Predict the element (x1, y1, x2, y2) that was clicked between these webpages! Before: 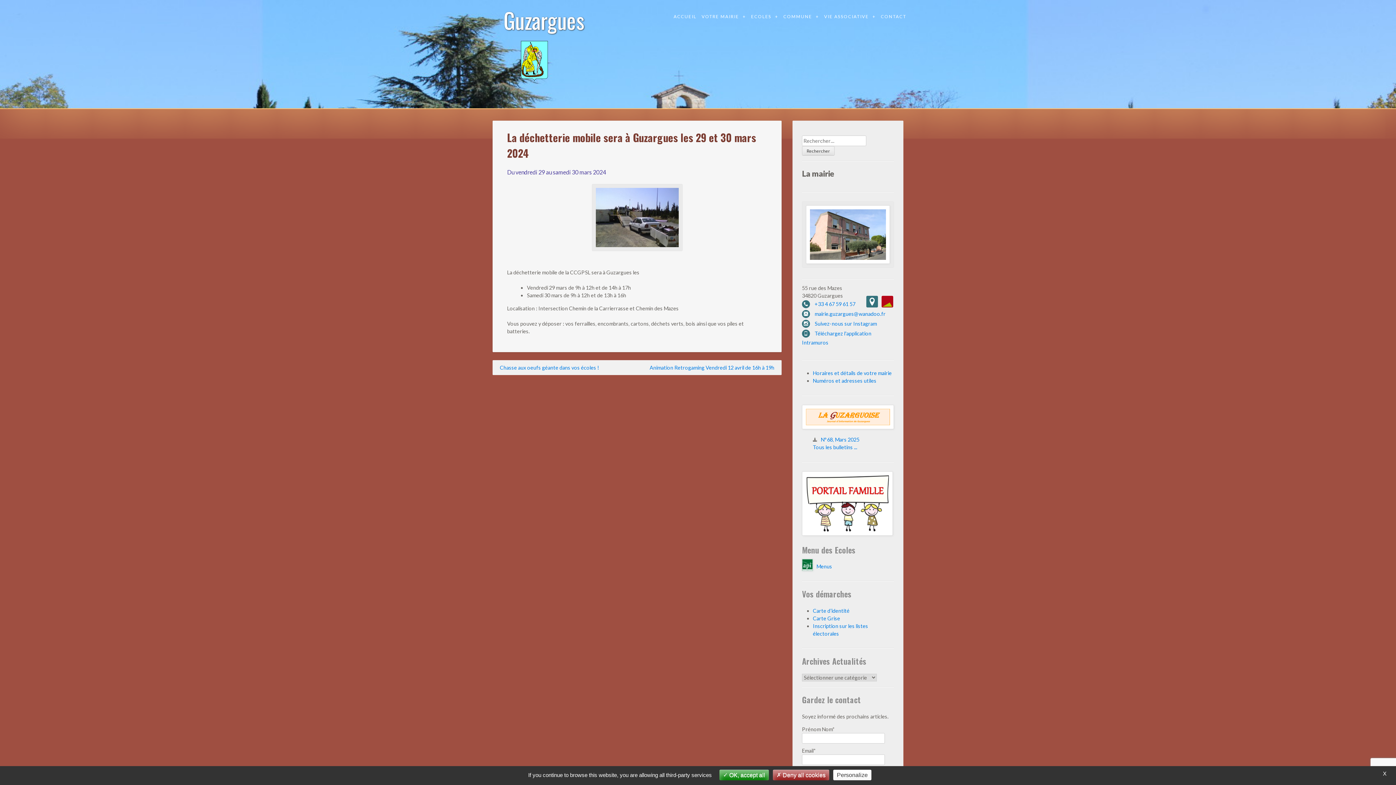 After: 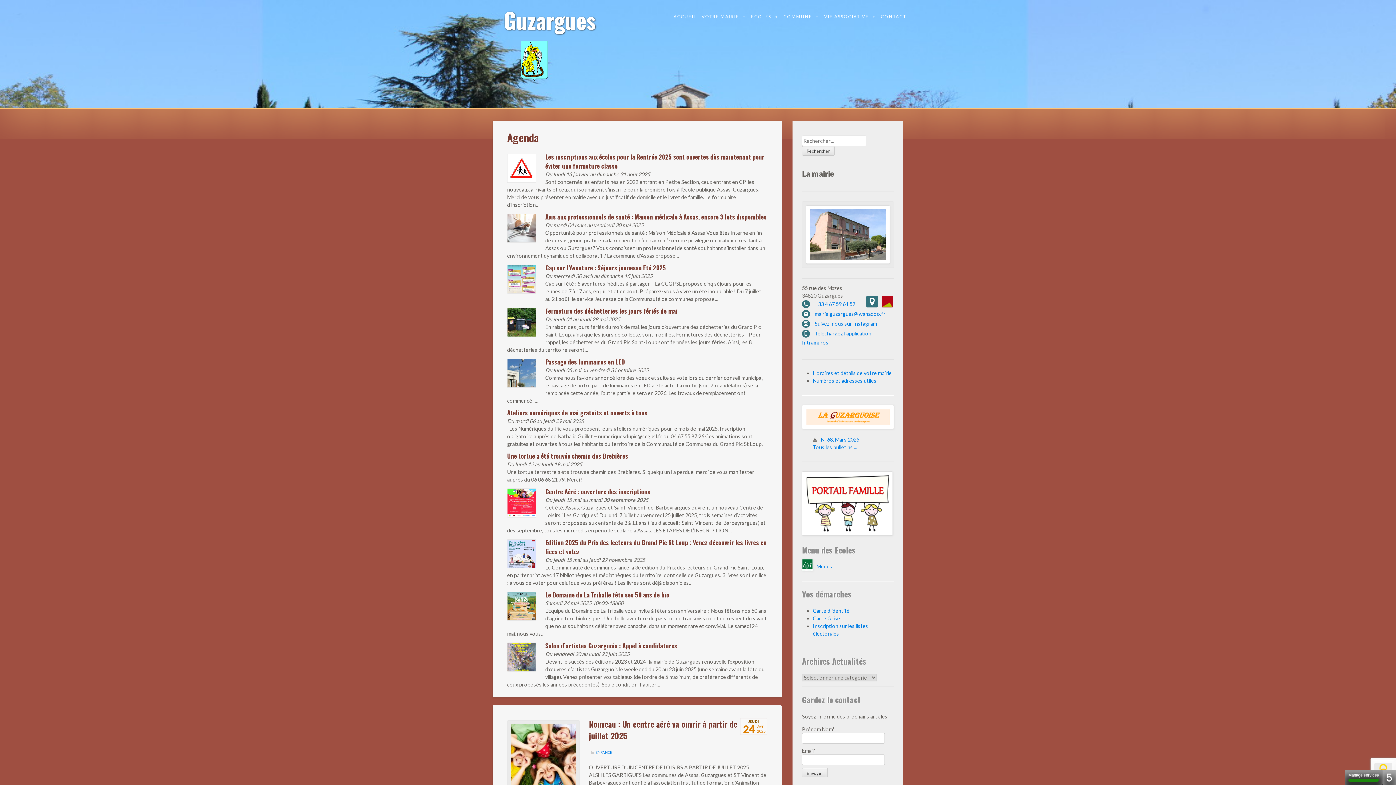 Action: bbox: (673, 13, 696, 20) label: ACCUEIL